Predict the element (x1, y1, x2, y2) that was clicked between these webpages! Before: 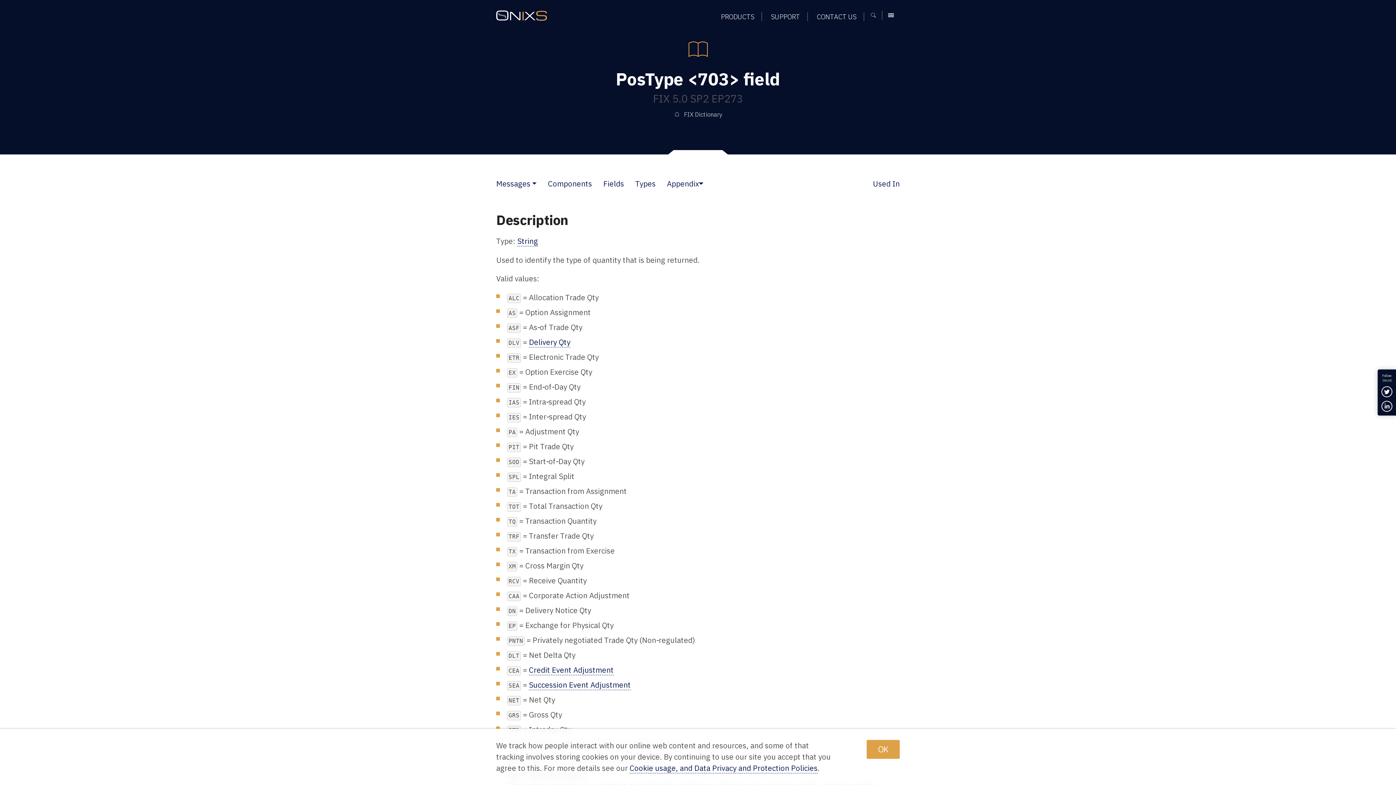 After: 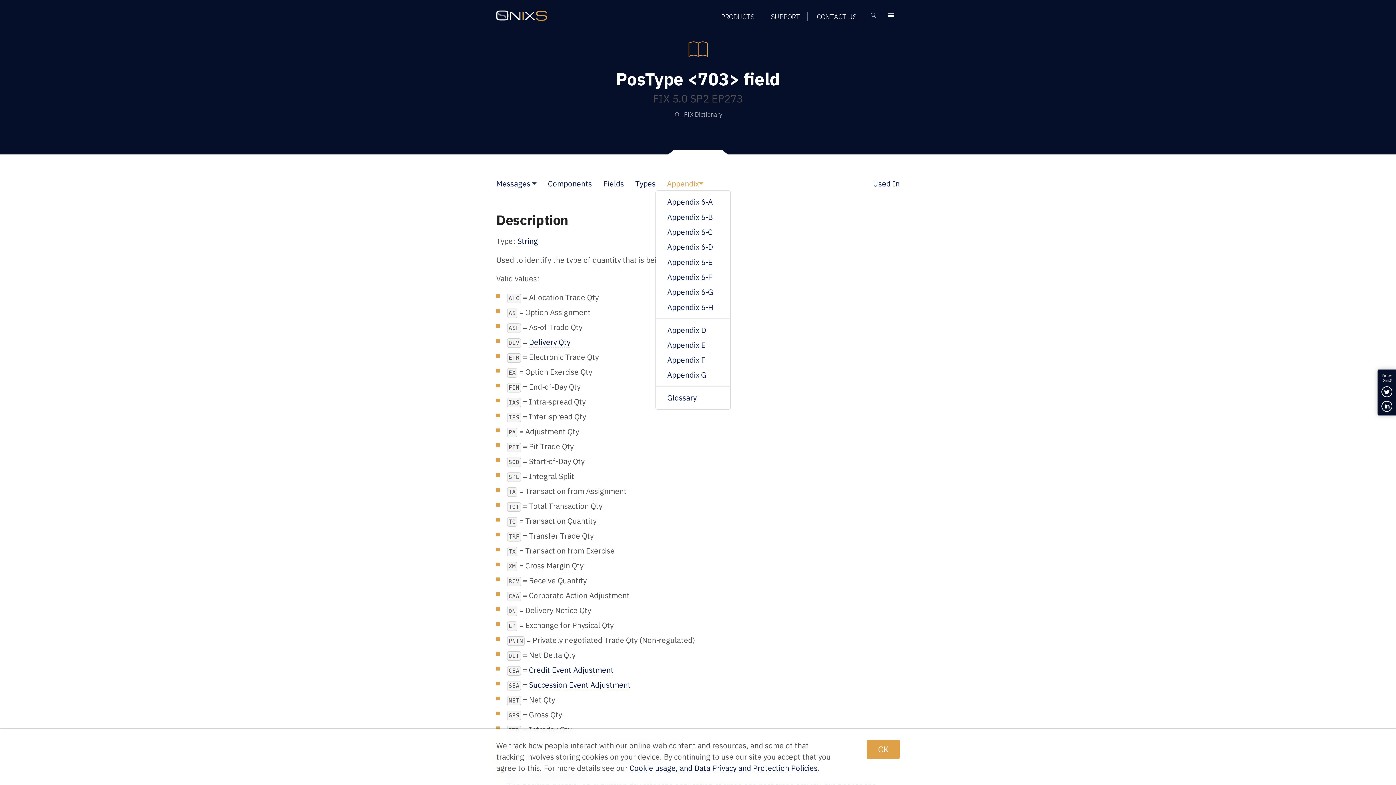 Action: label: Appendix bbox: (667, 179, 703, 188)